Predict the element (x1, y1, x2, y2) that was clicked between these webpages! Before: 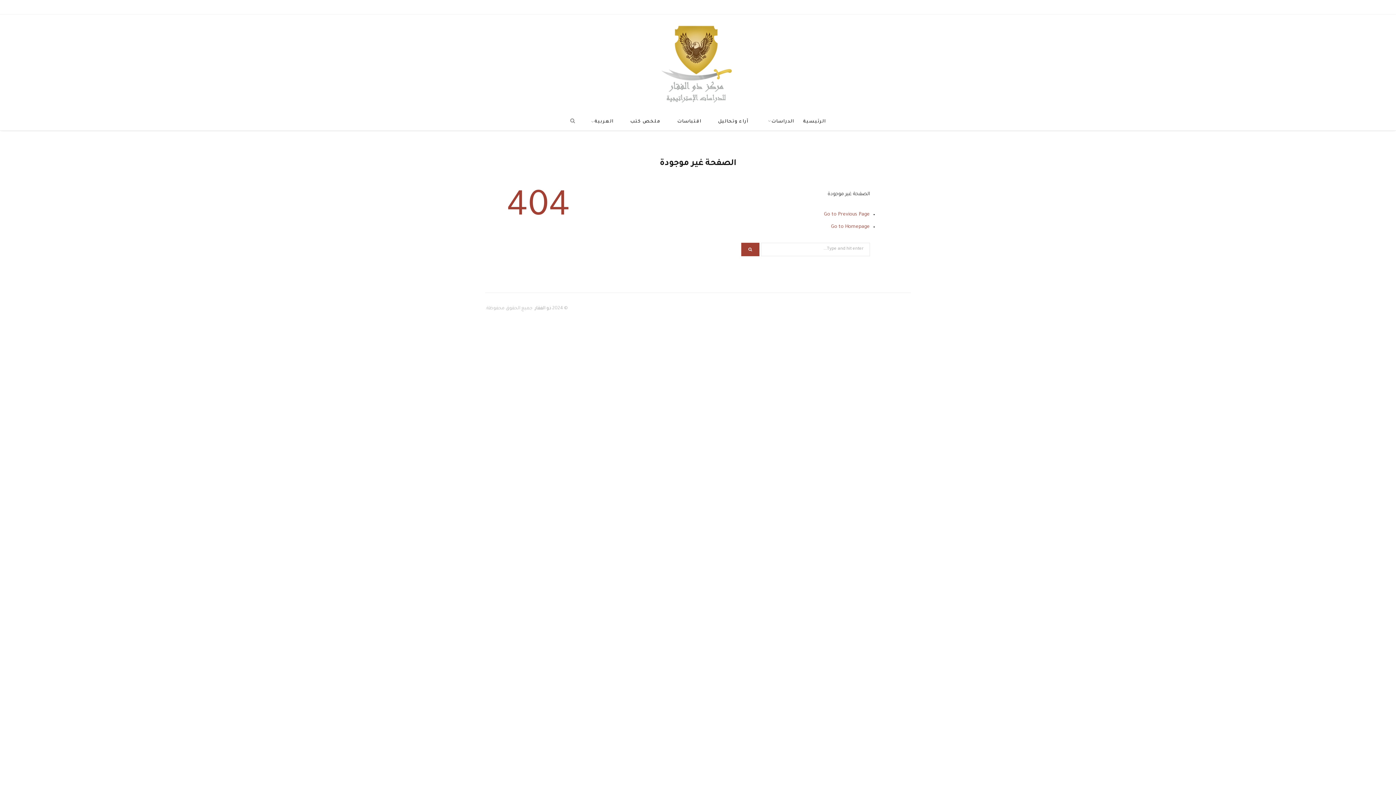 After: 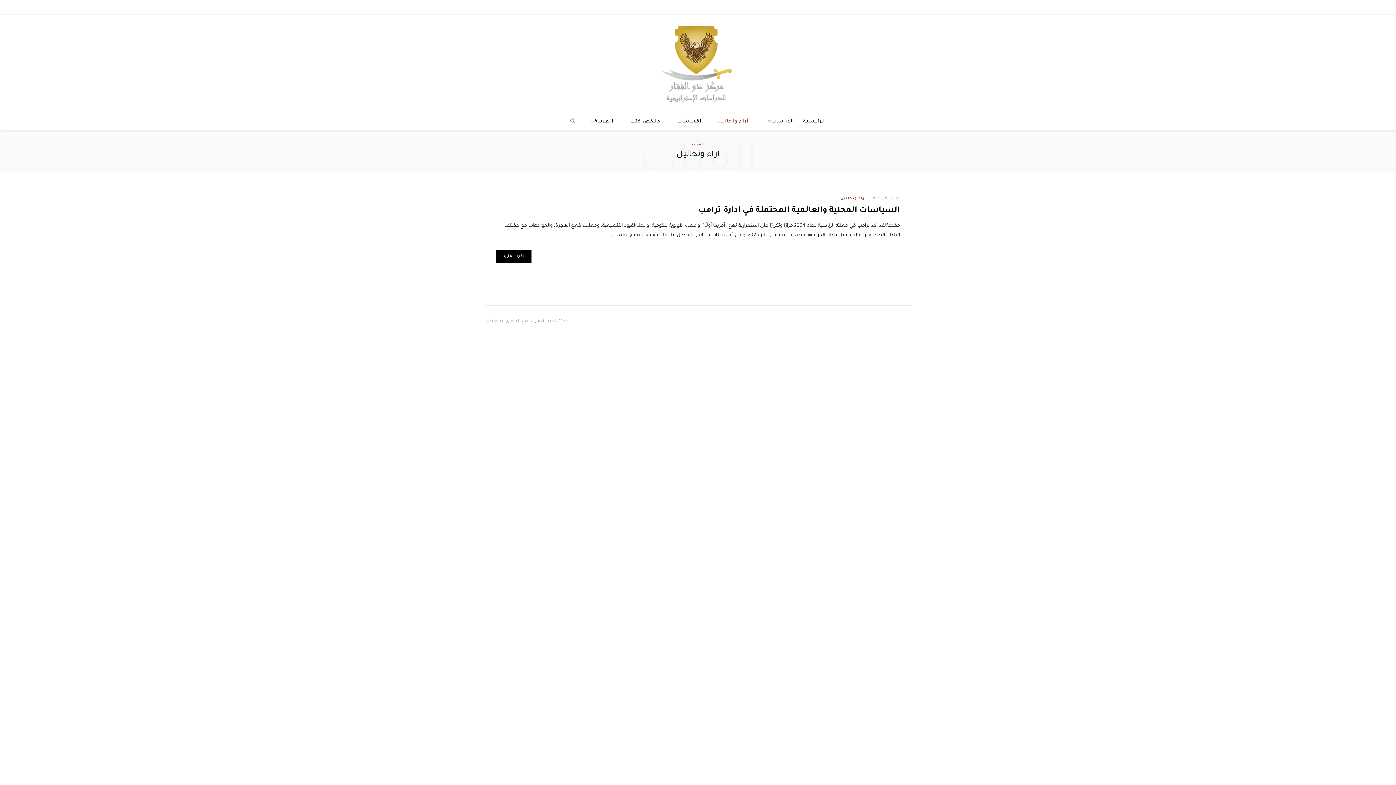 Action: label: أراء وتحاليل bbox: (710, 112, 756, 130)